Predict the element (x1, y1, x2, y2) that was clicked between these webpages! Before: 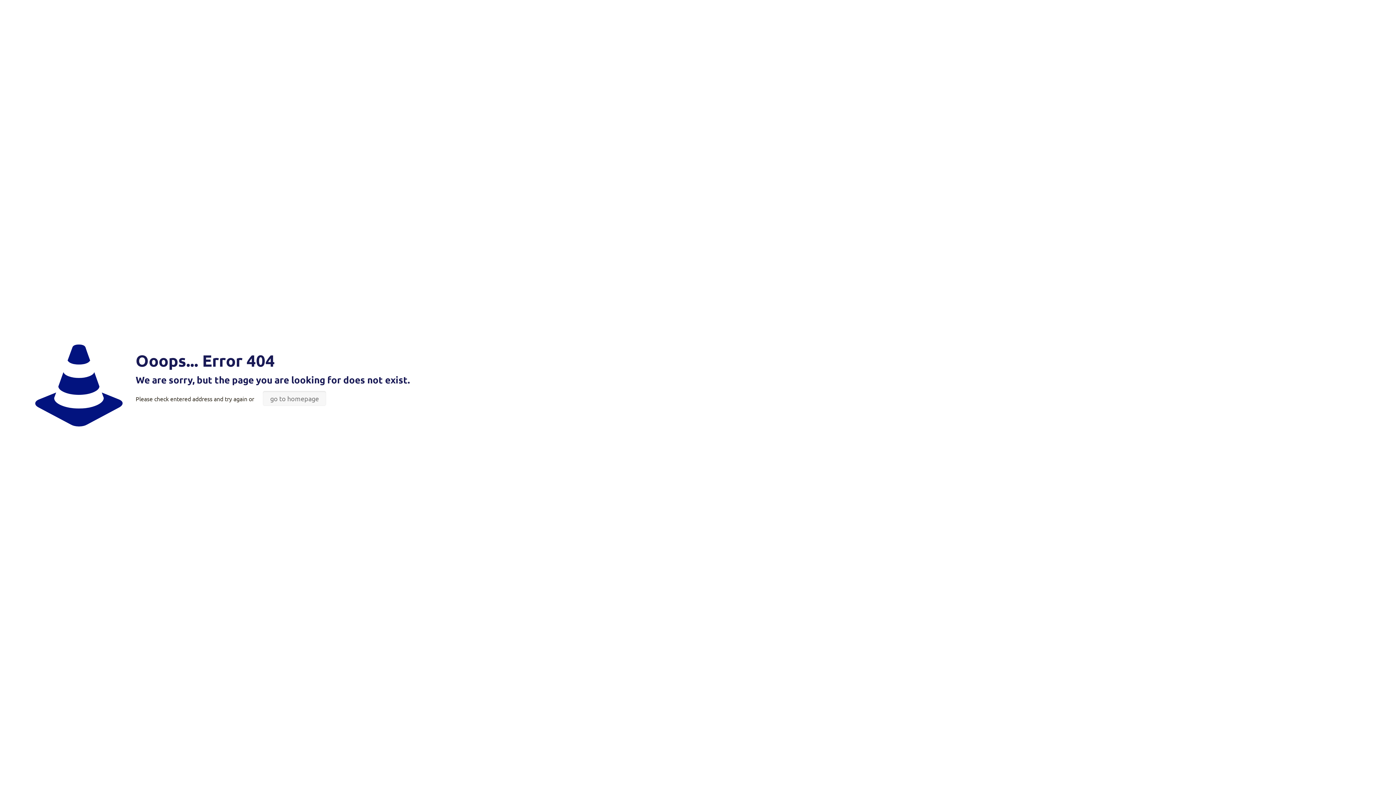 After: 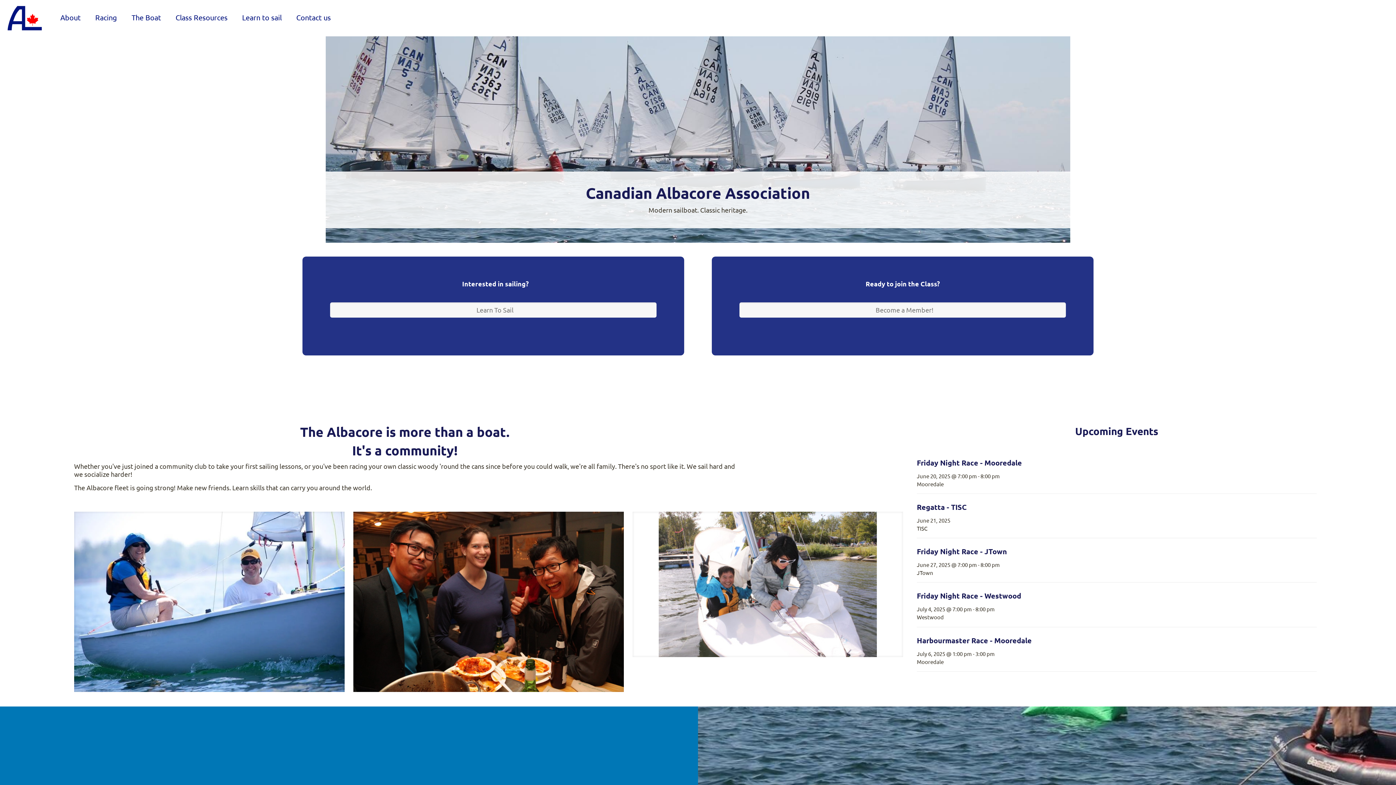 Action: label: go to homepage bbox: (262, 391, 326, 406)